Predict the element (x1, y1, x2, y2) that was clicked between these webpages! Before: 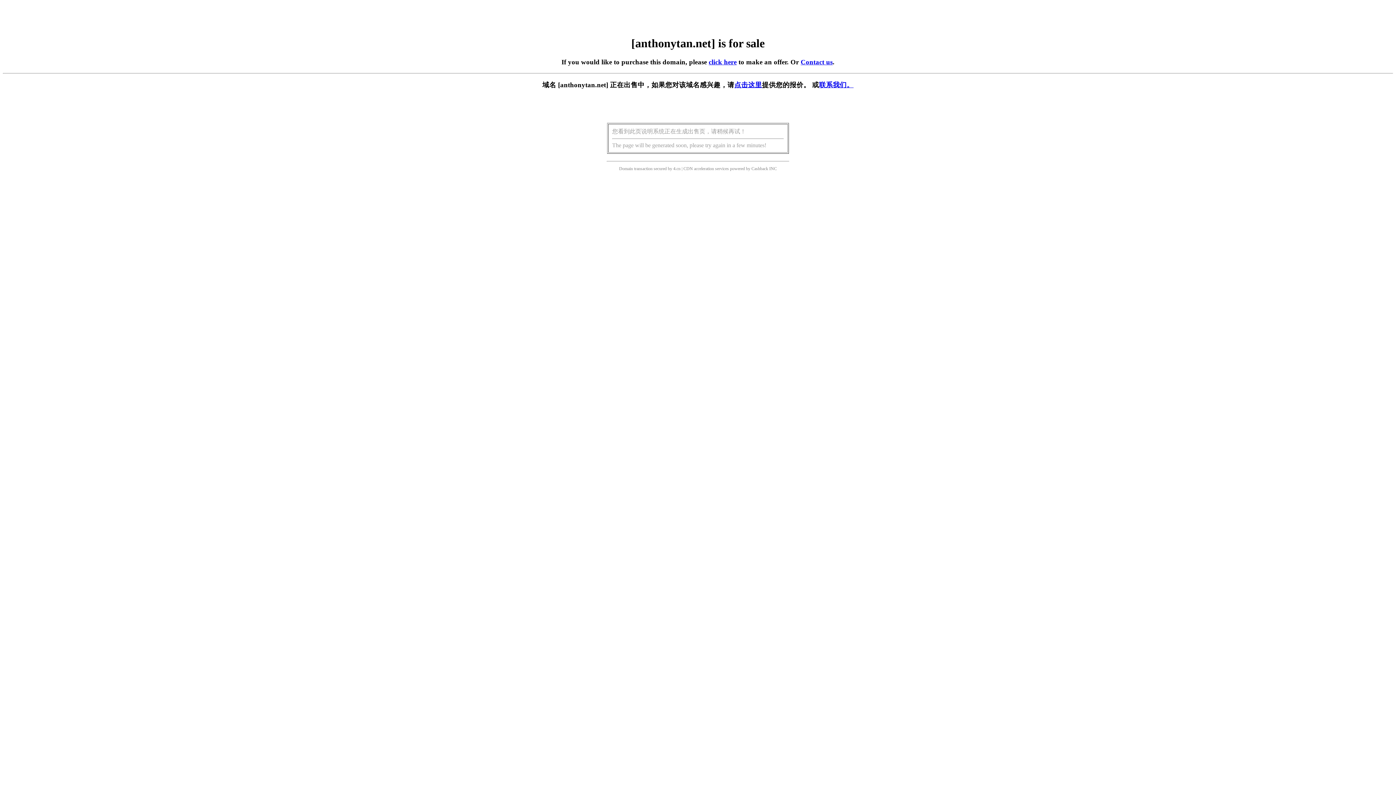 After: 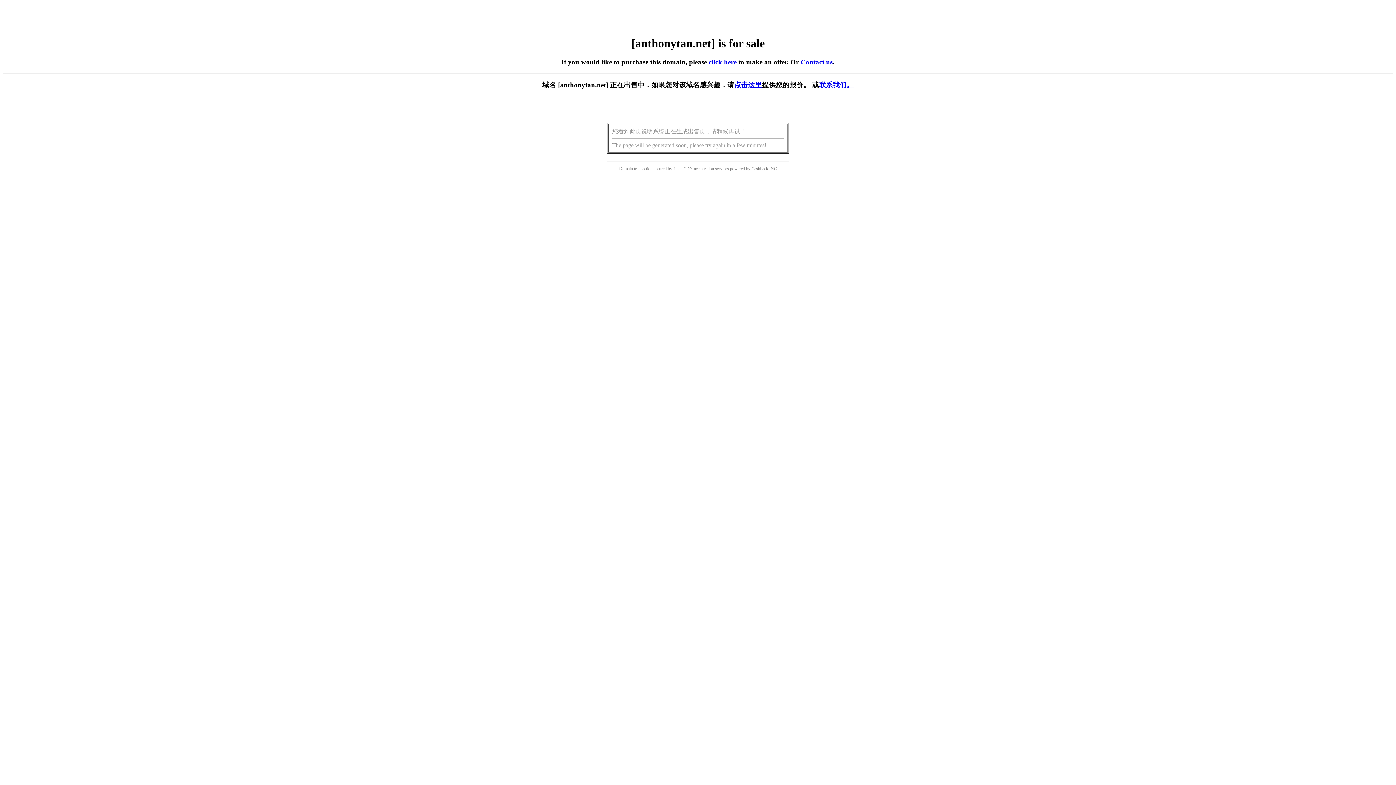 Action: bbox: (708, 58, 736, 65) label: click here